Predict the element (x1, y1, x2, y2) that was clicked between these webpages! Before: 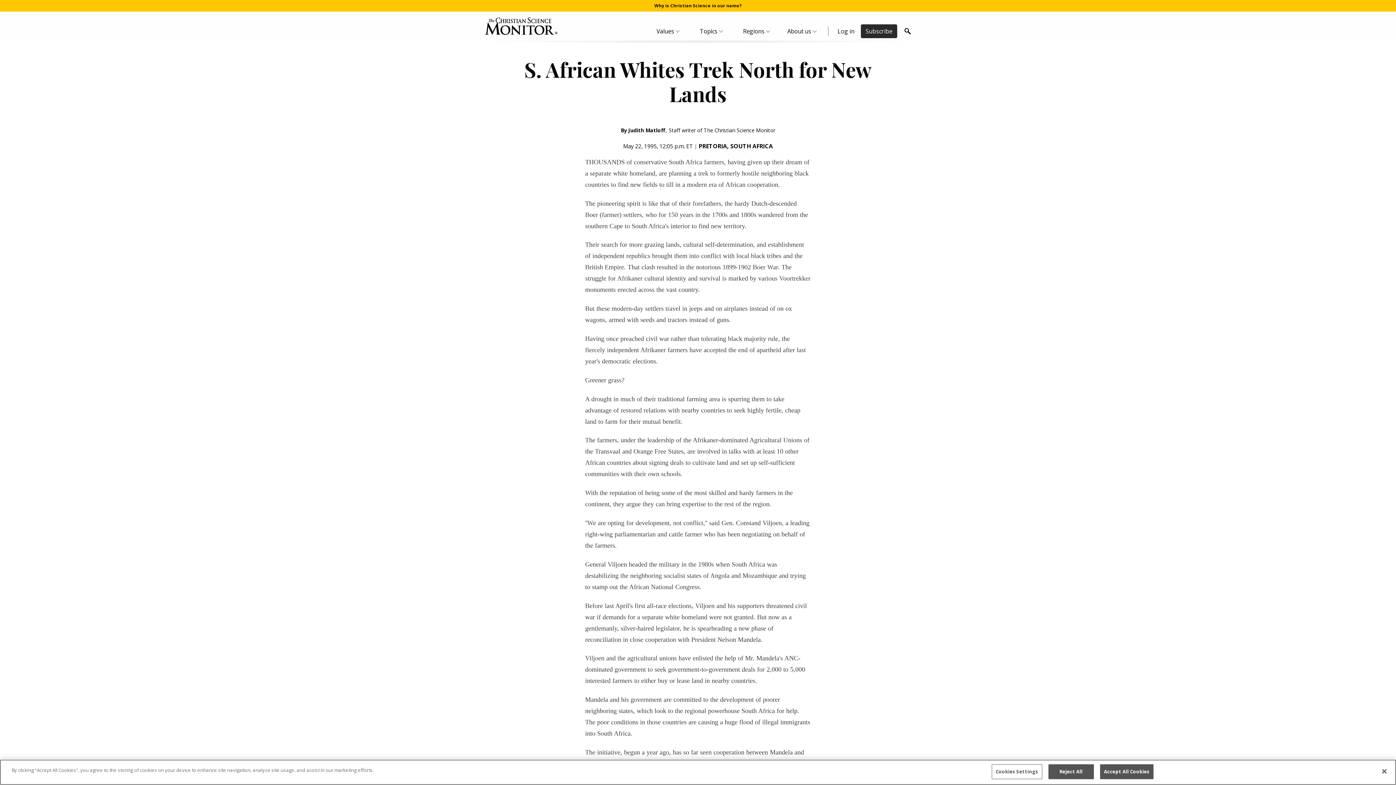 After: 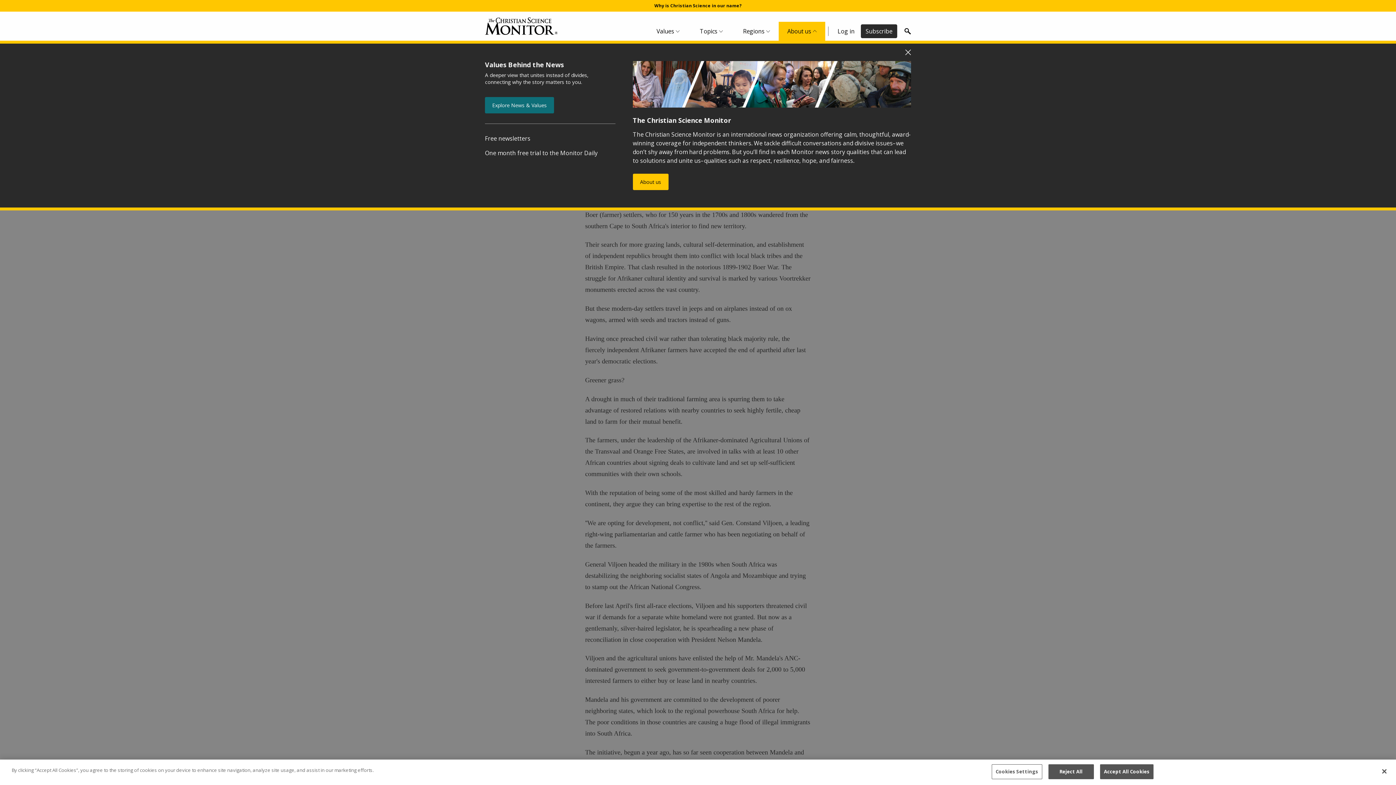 Action: bbox: (778, 21, 825, 40) label: About Menu